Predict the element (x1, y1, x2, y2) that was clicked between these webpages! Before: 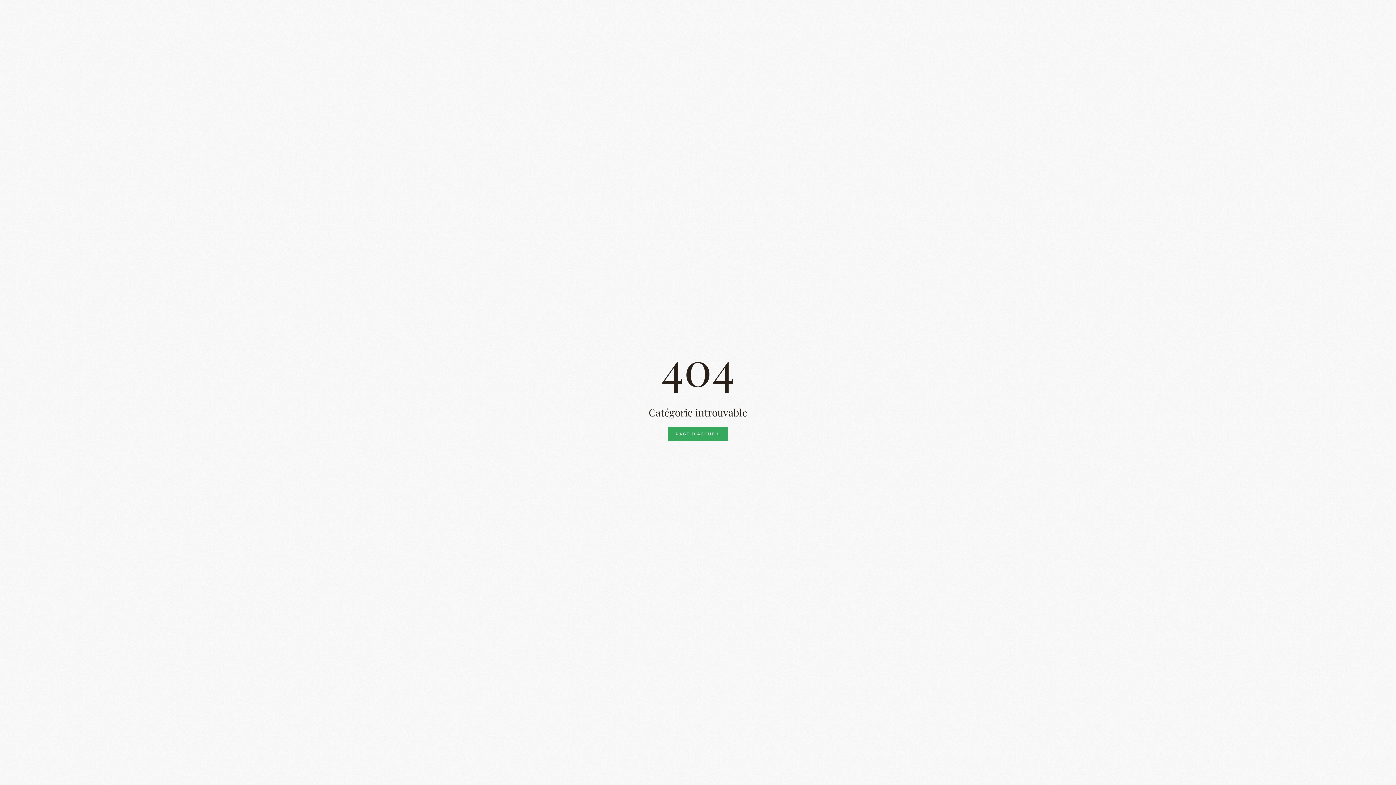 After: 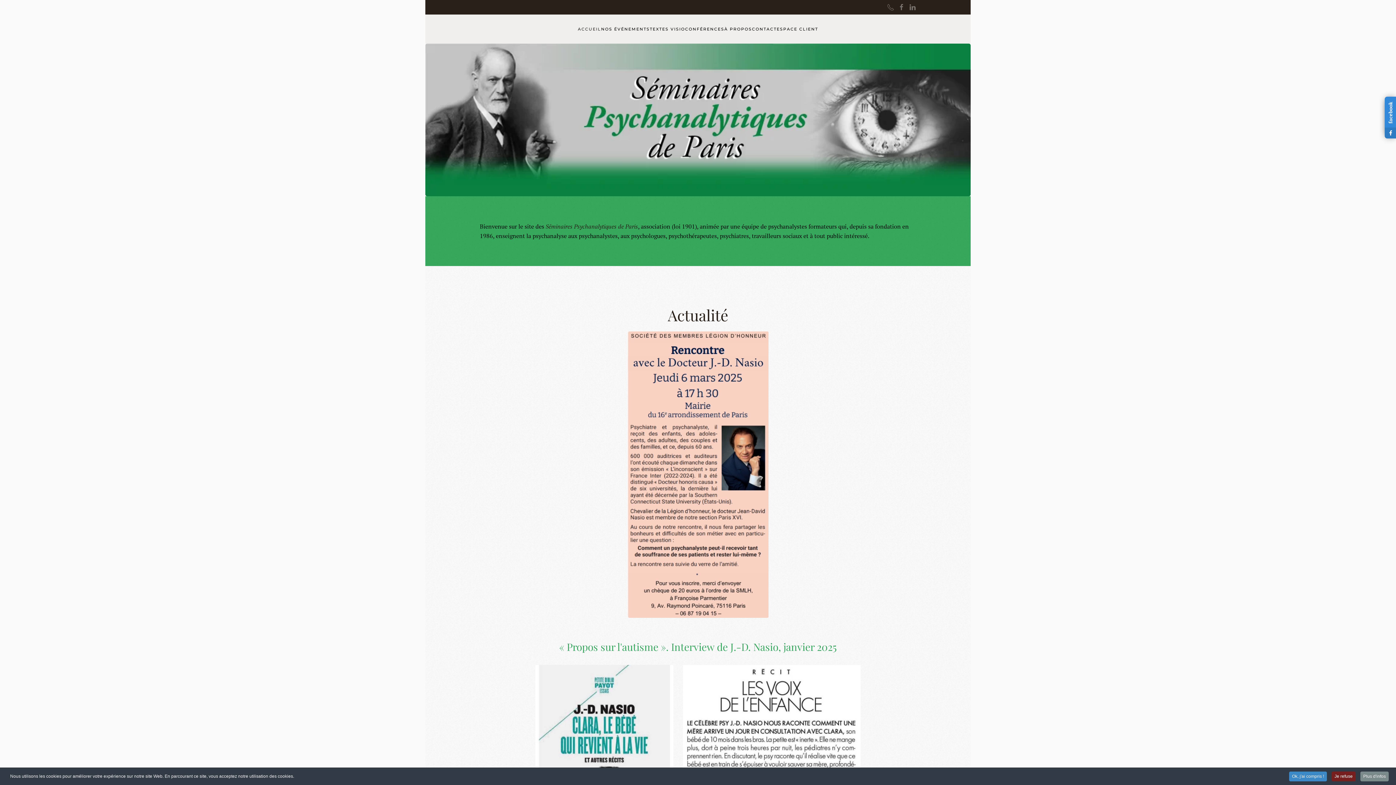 Action: bbox: (668, 426, 728, 441) label: PAGE D'ACCUEIL